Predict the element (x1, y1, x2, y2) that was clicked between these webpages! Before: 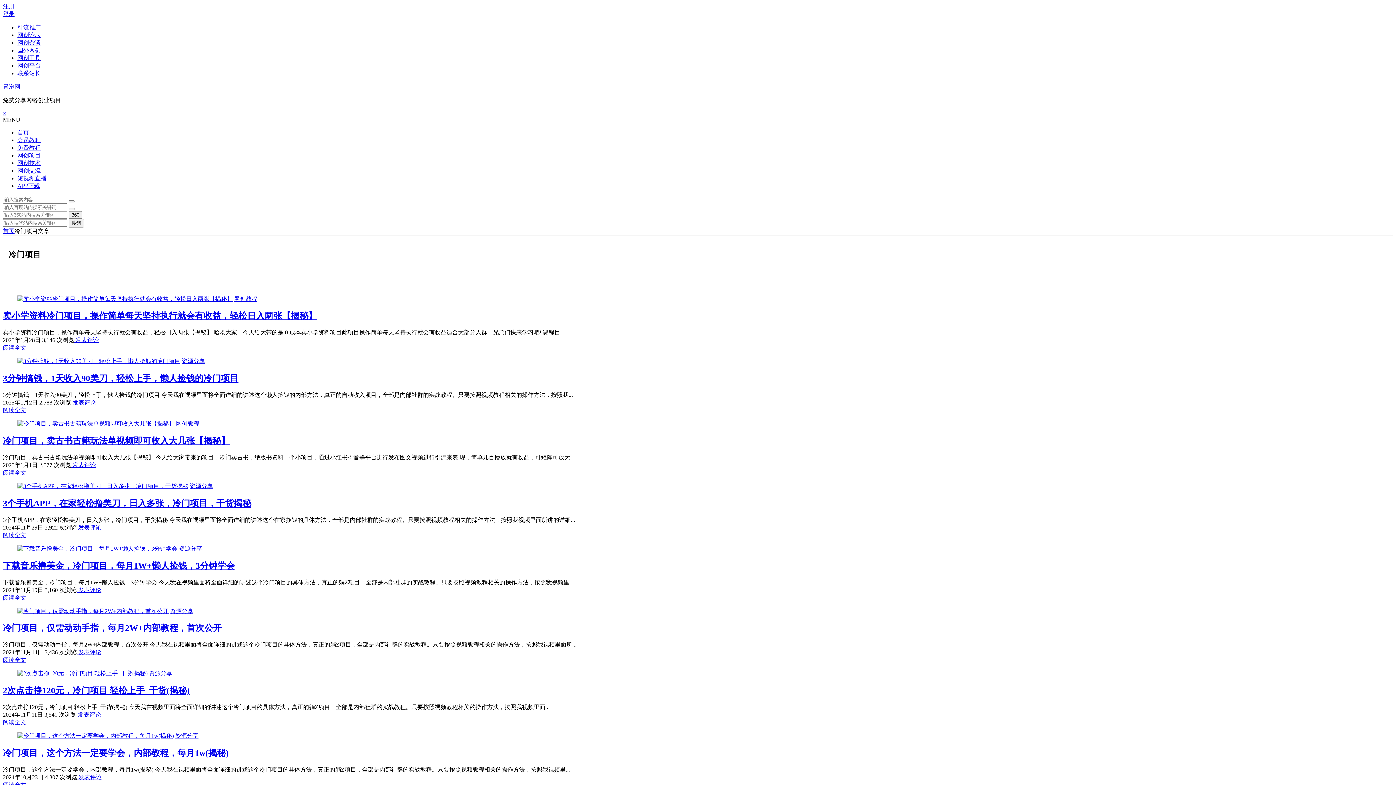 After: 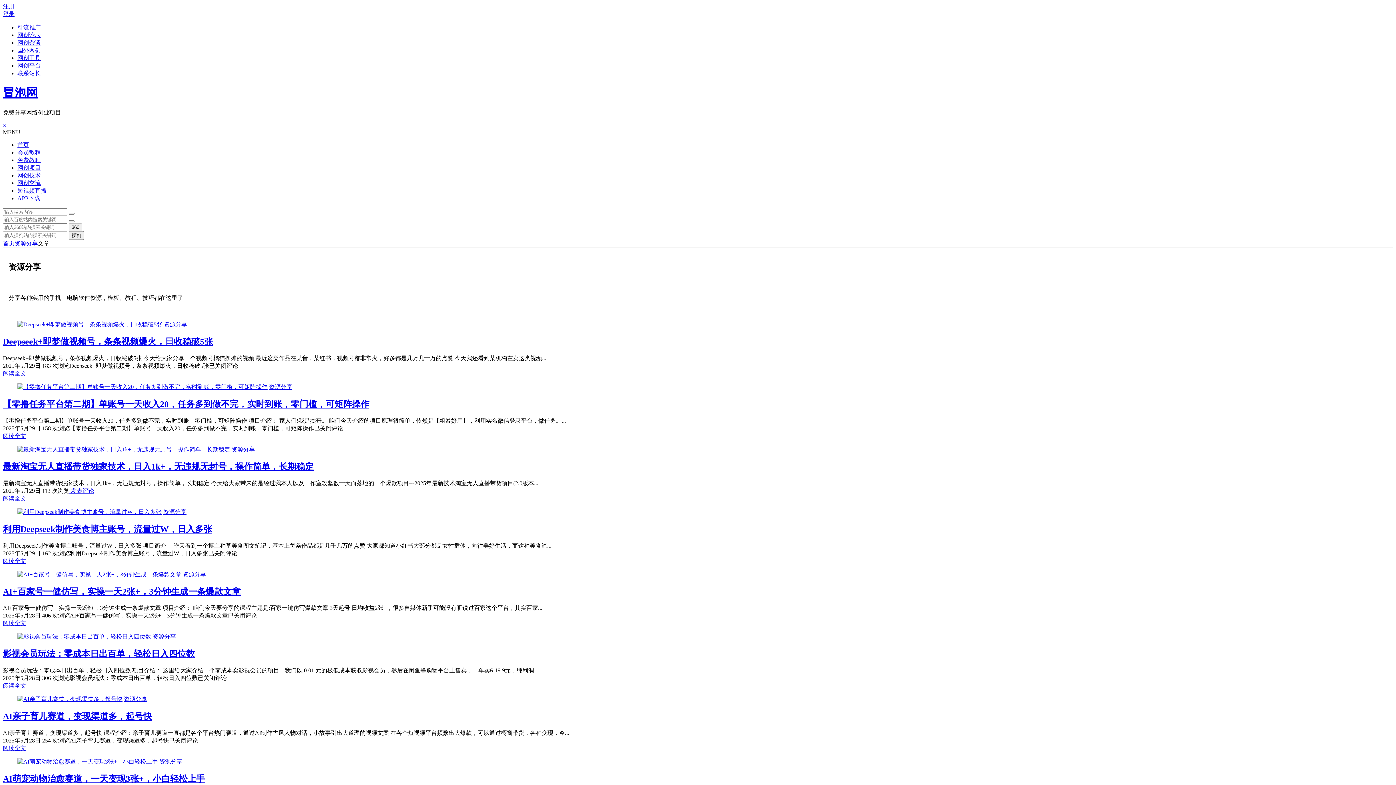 Action: bbox: (170, 608, 193, 614) label: 资源分享